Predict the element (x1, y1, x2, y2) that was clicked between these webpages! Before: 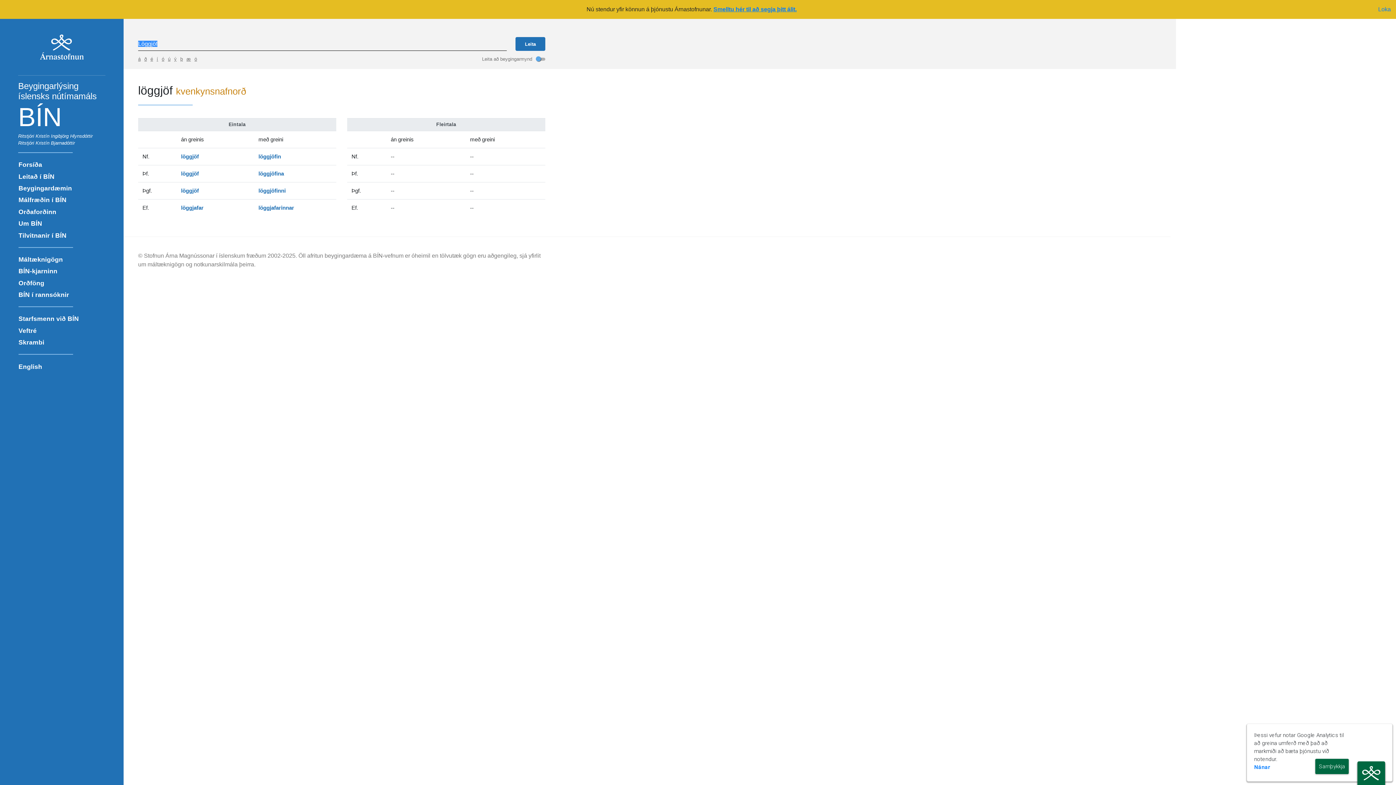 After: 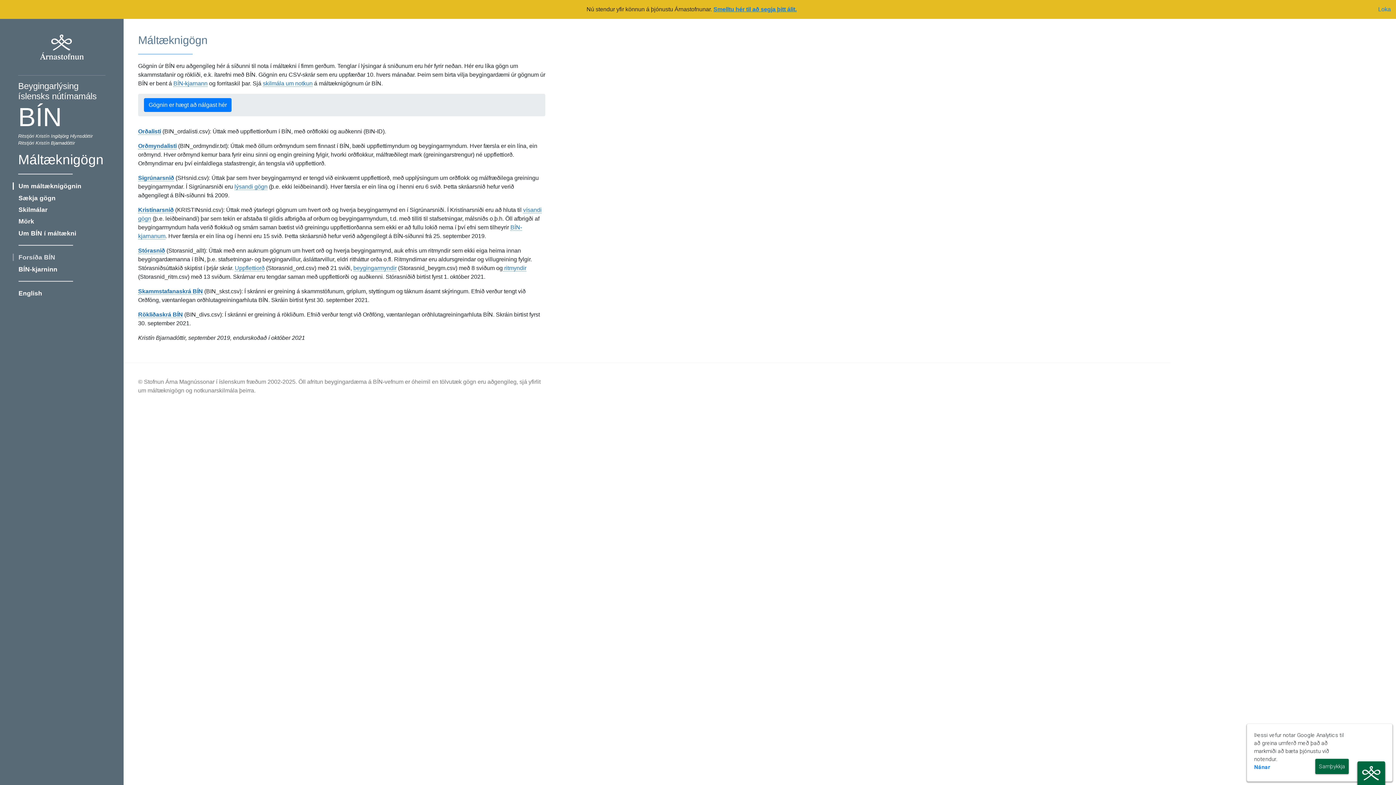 Action: label: Máltæknigögn bbox: (12, 253, 110, 265)